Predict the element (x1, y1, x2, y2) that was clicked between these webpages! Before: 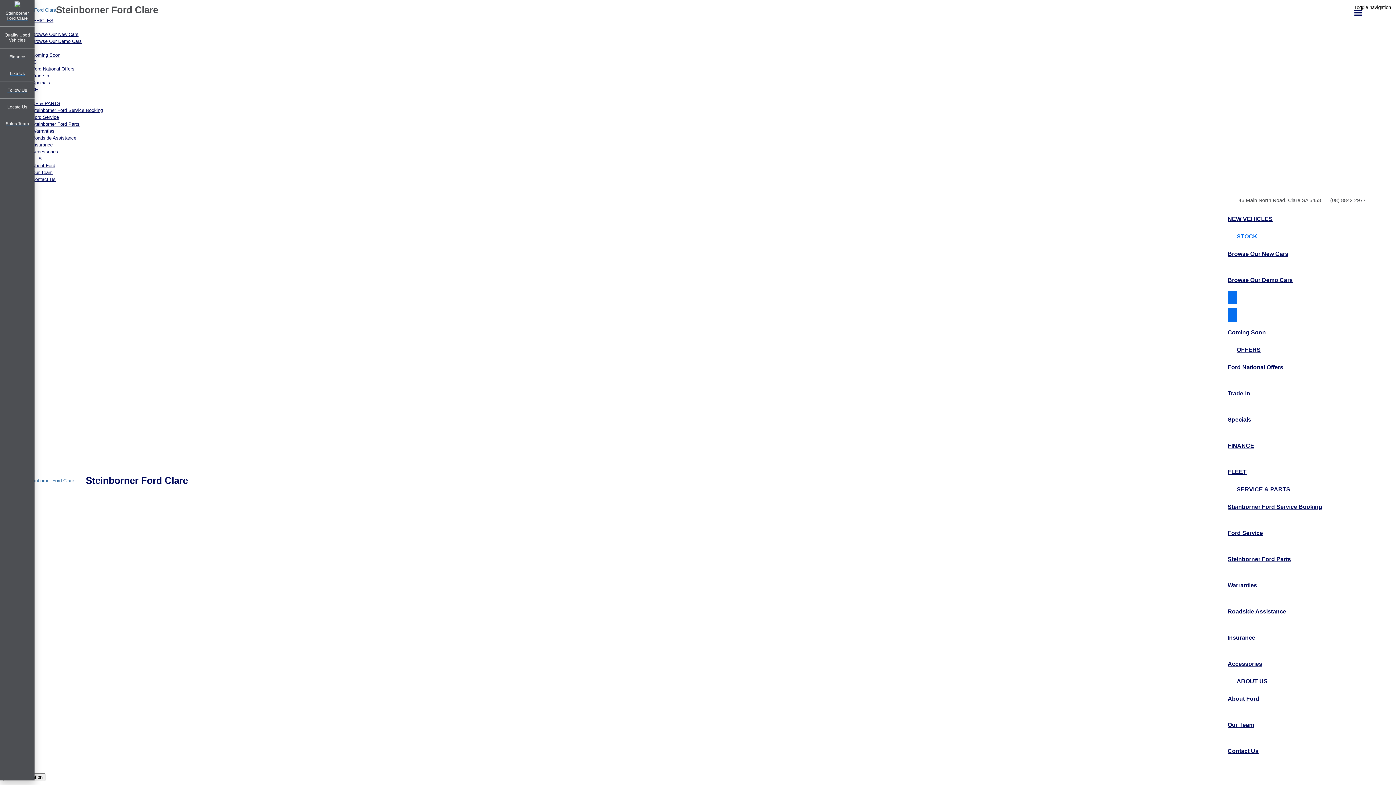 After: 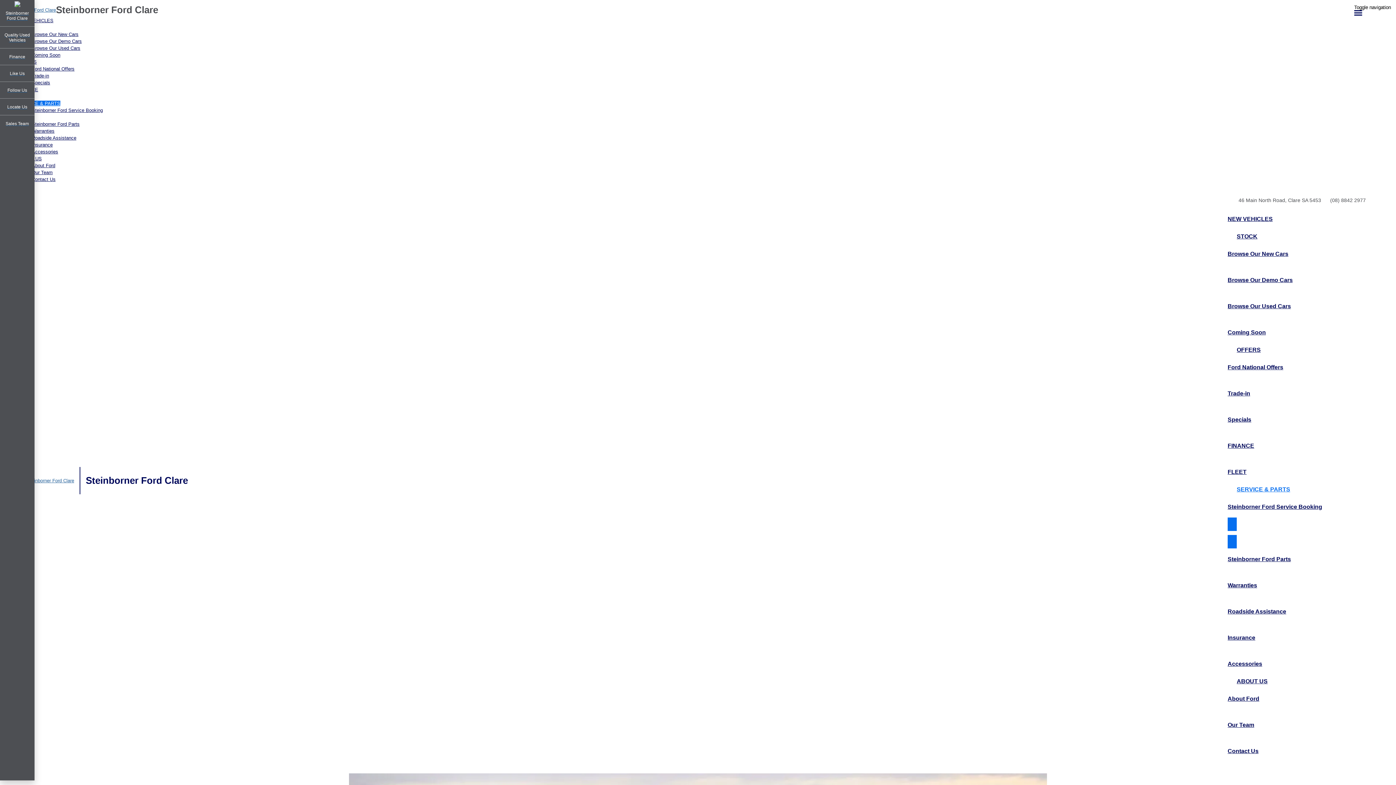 Action: label: Ford Service bbox: (32, 113, 1393, 120)